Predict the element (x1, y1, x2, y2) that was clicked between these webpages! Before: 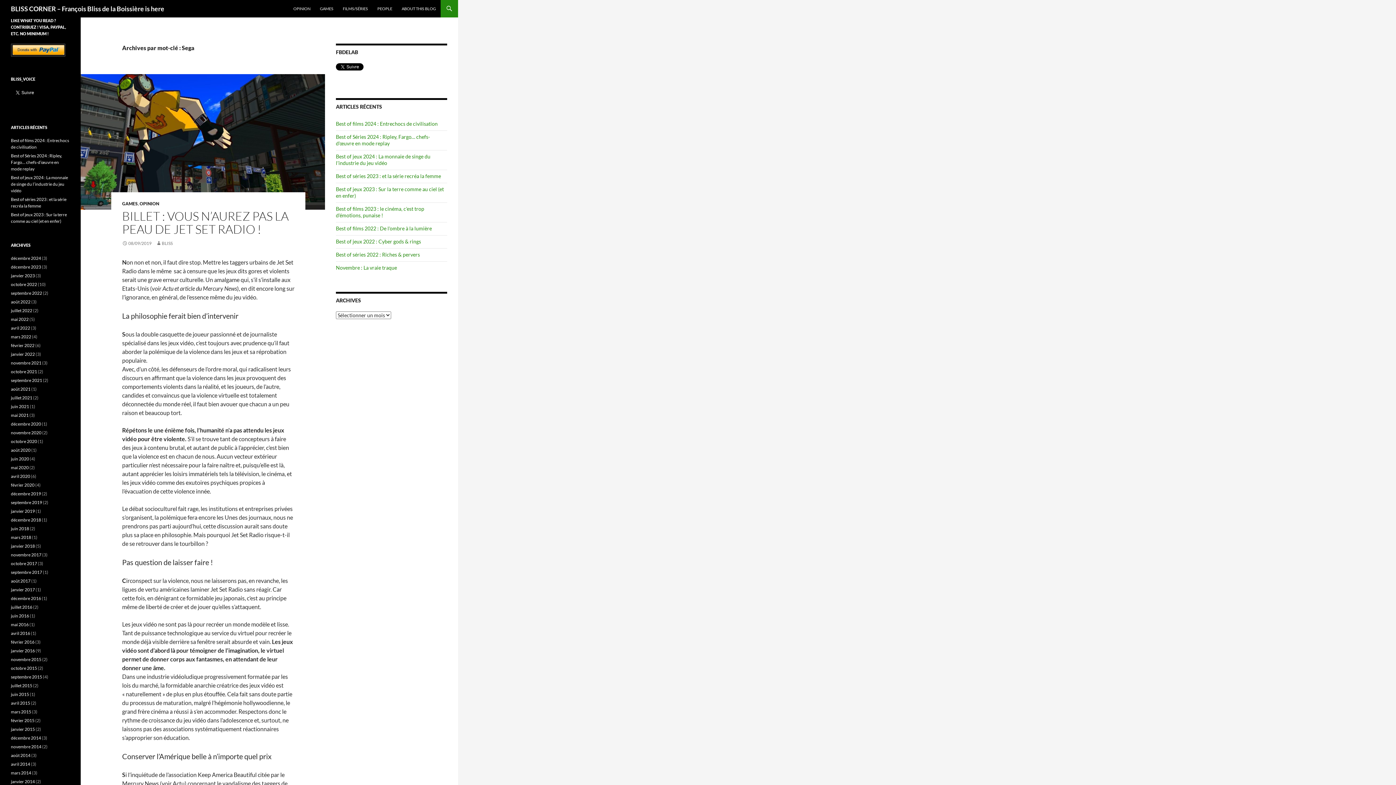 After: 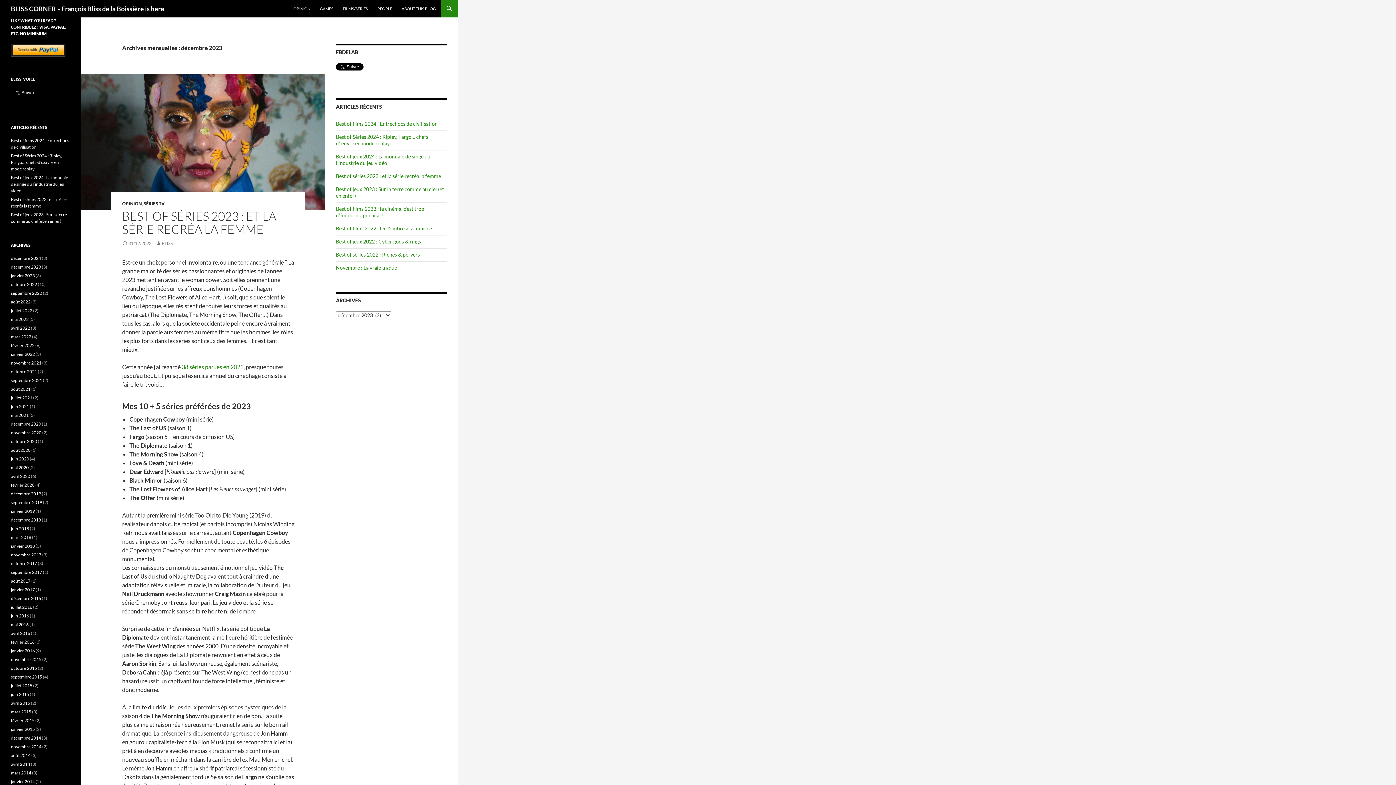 Action: bbox: (10, 264, 41, 269) label: décembre 2023